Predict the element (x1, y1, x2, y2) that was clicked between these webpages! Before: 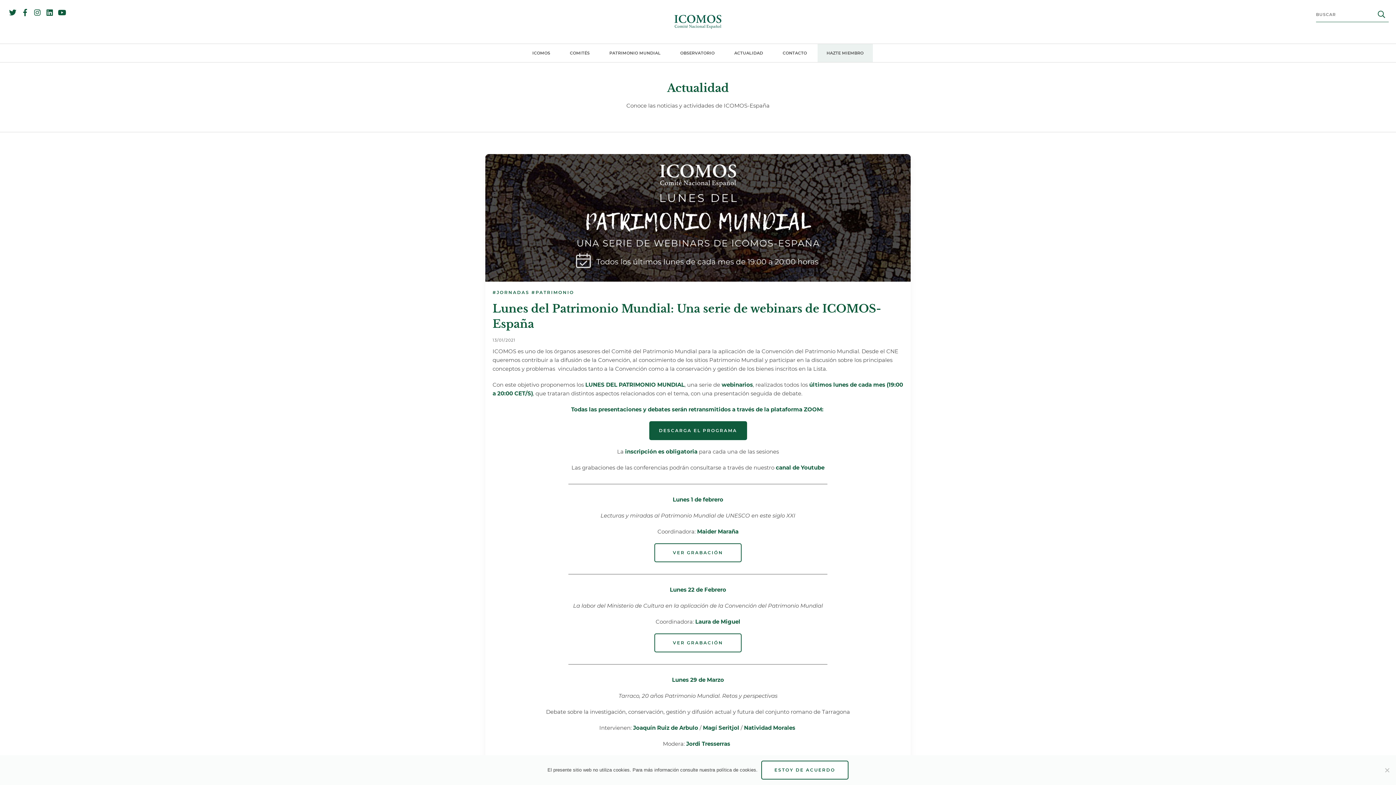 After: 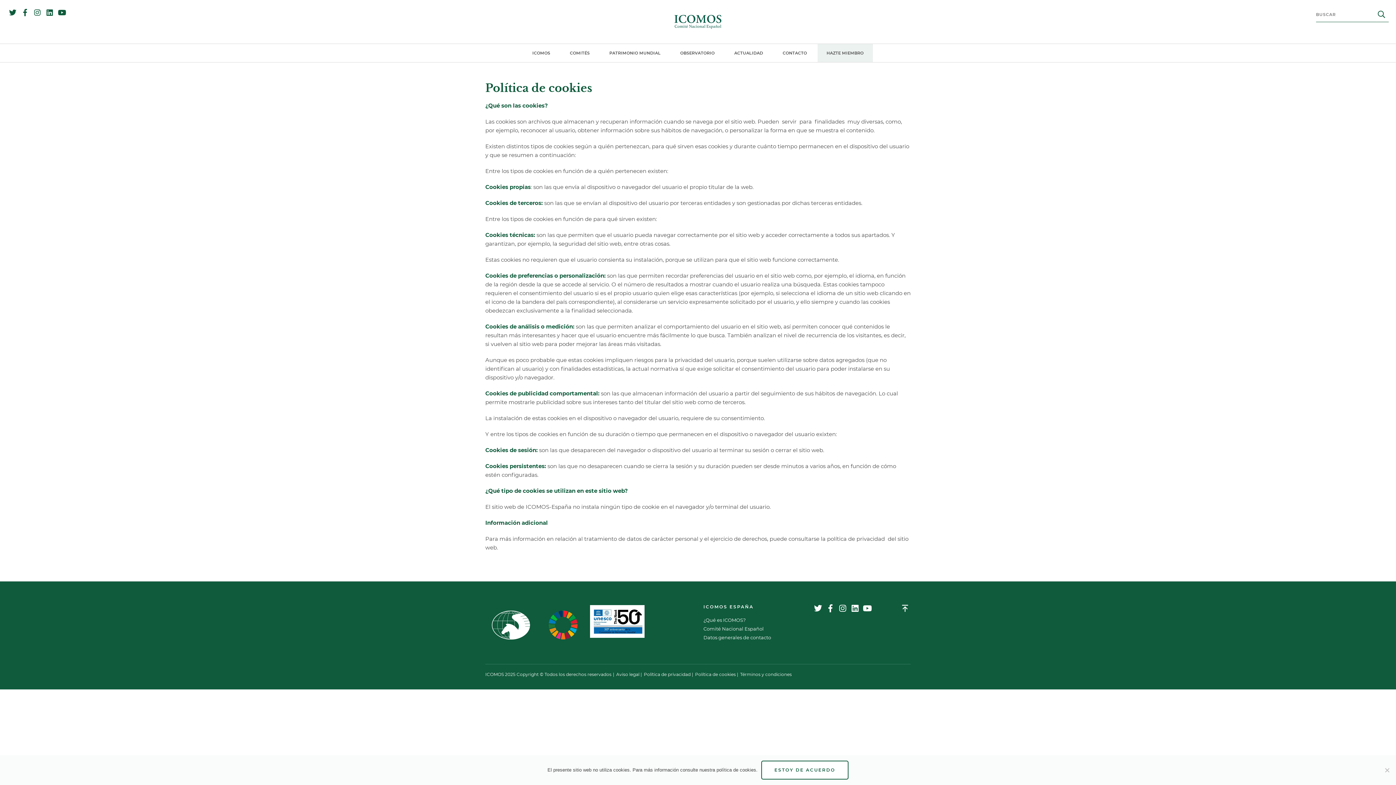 Action: bbox: (716, 767, 756, 773) label: política de cookies